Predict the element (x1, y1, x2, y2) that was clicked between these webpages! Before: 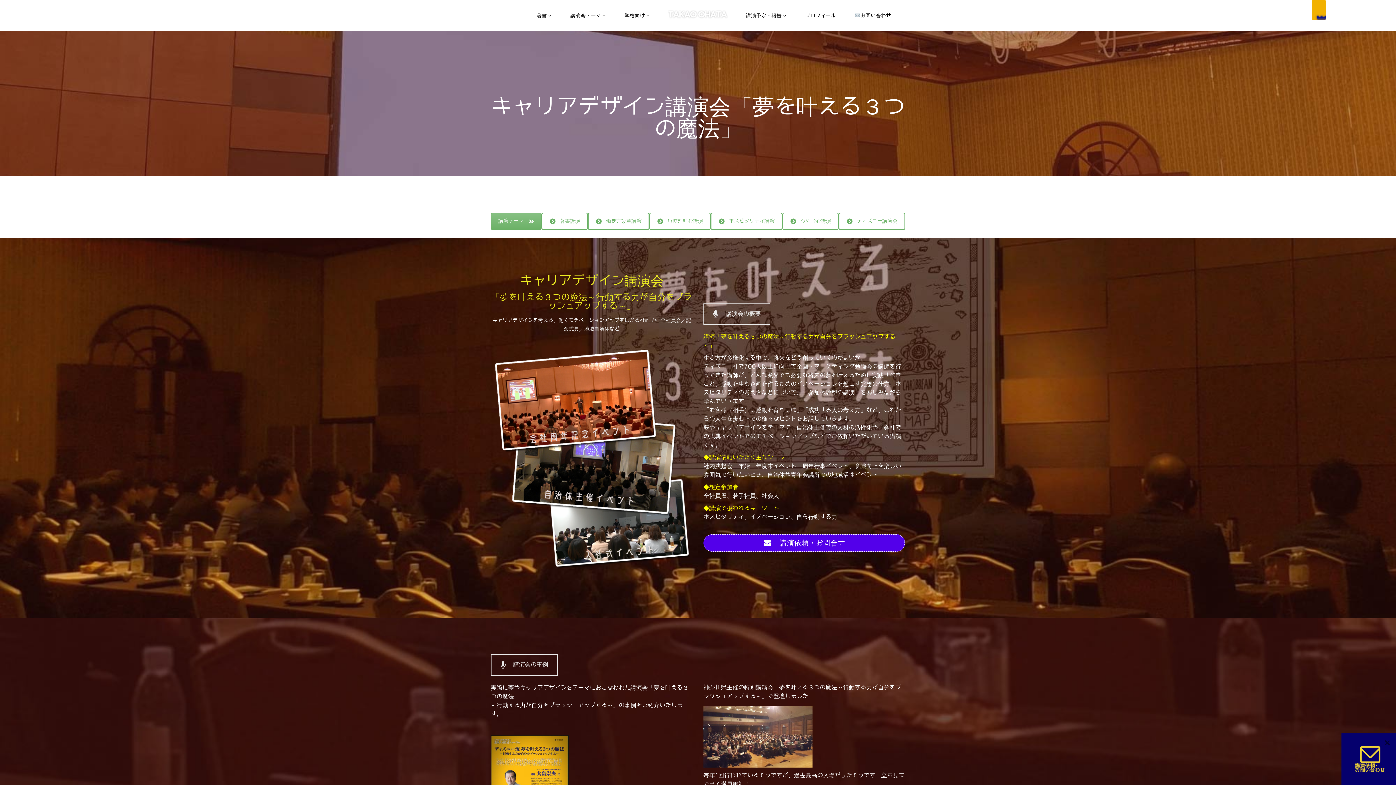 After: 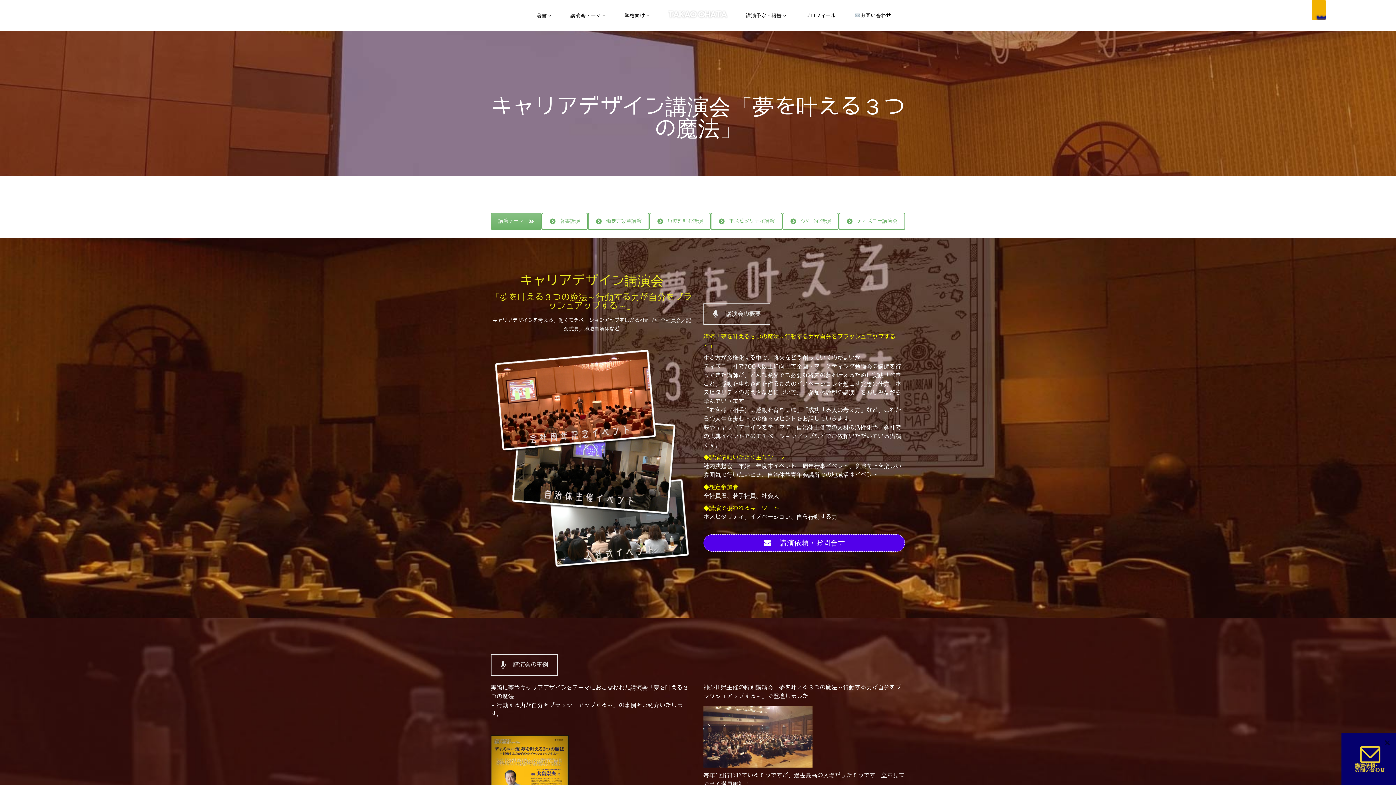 Action: bbox: (649, 212, 710, 230) label: ｷｬﾘｱﾃﾞｻﾞｲﾝ講演